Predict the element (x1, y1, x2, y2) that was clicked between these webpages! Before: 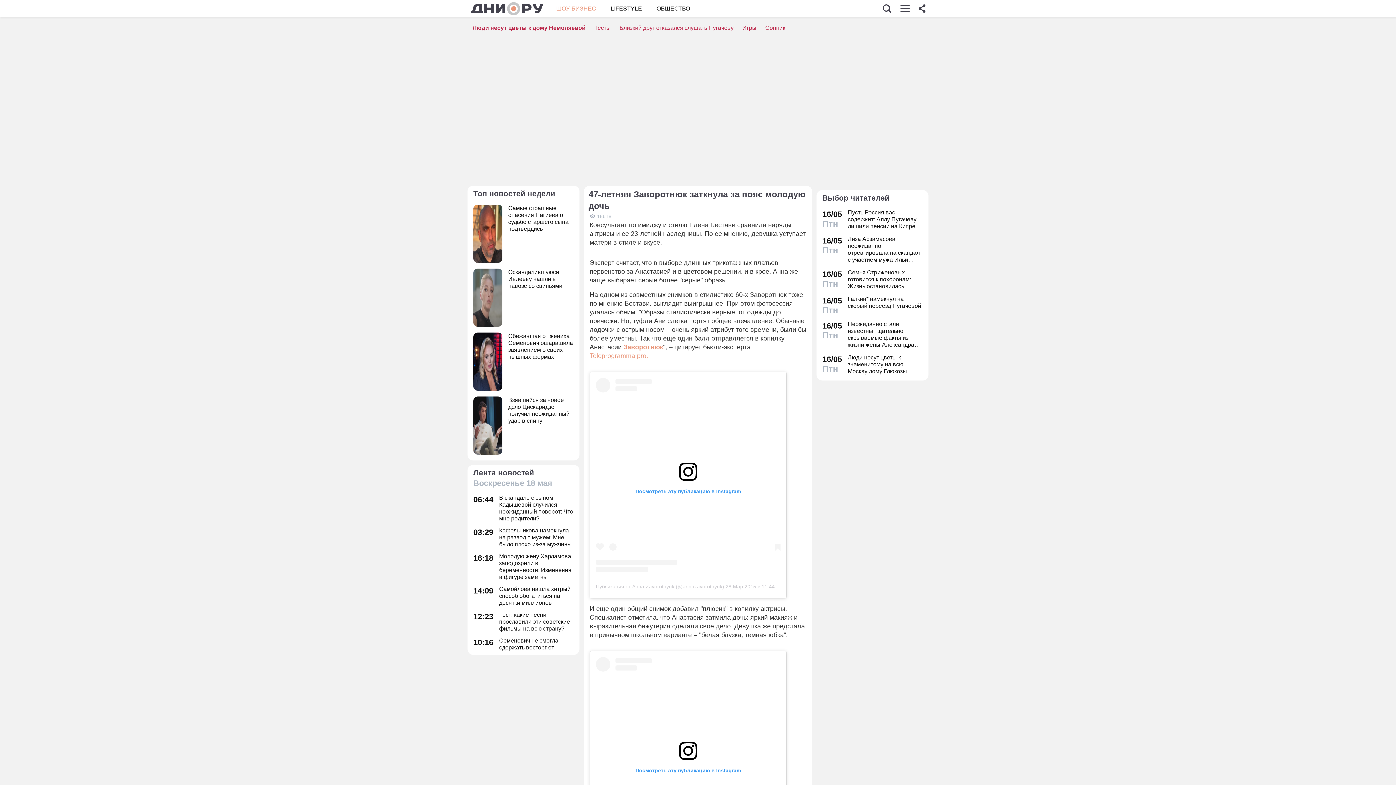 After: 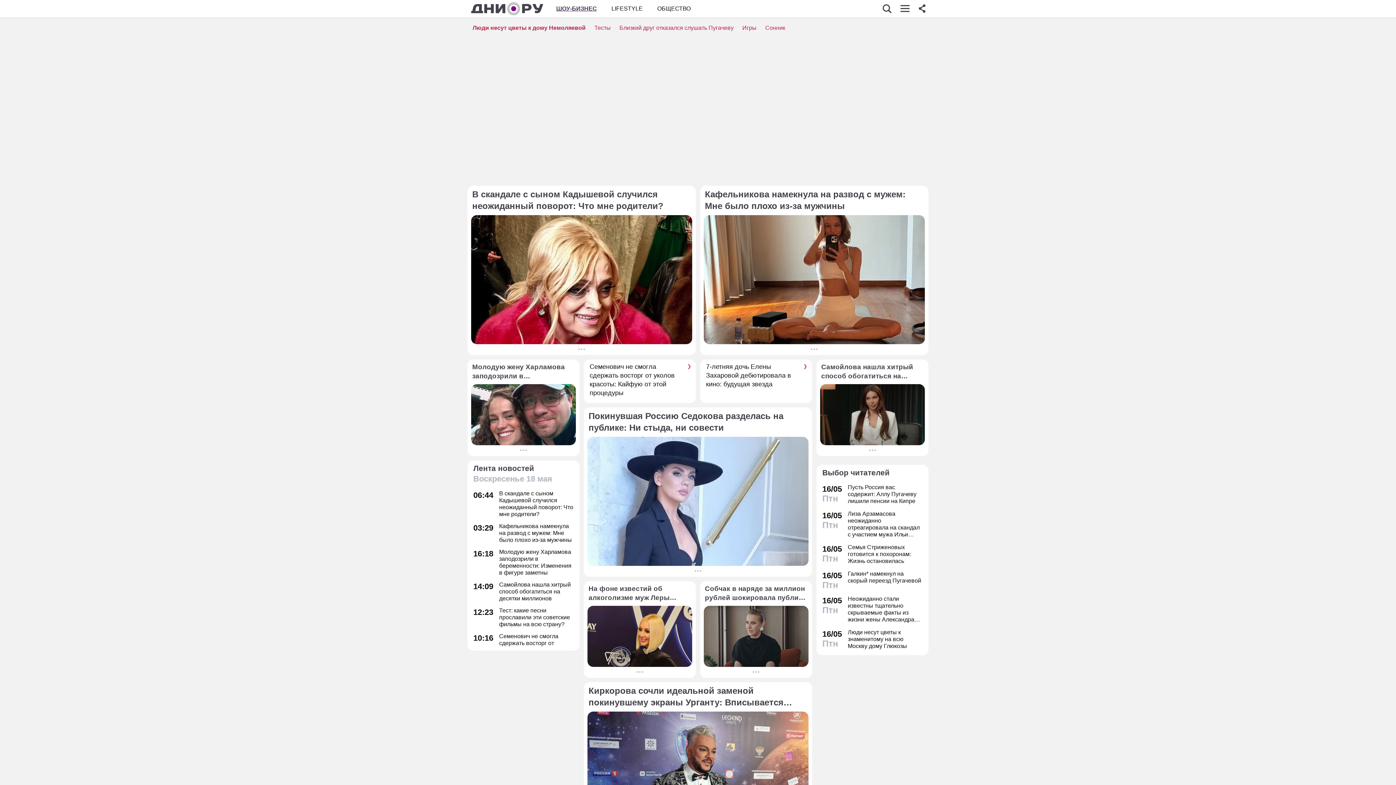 Action: bbox: (465, 0, 549, 16)